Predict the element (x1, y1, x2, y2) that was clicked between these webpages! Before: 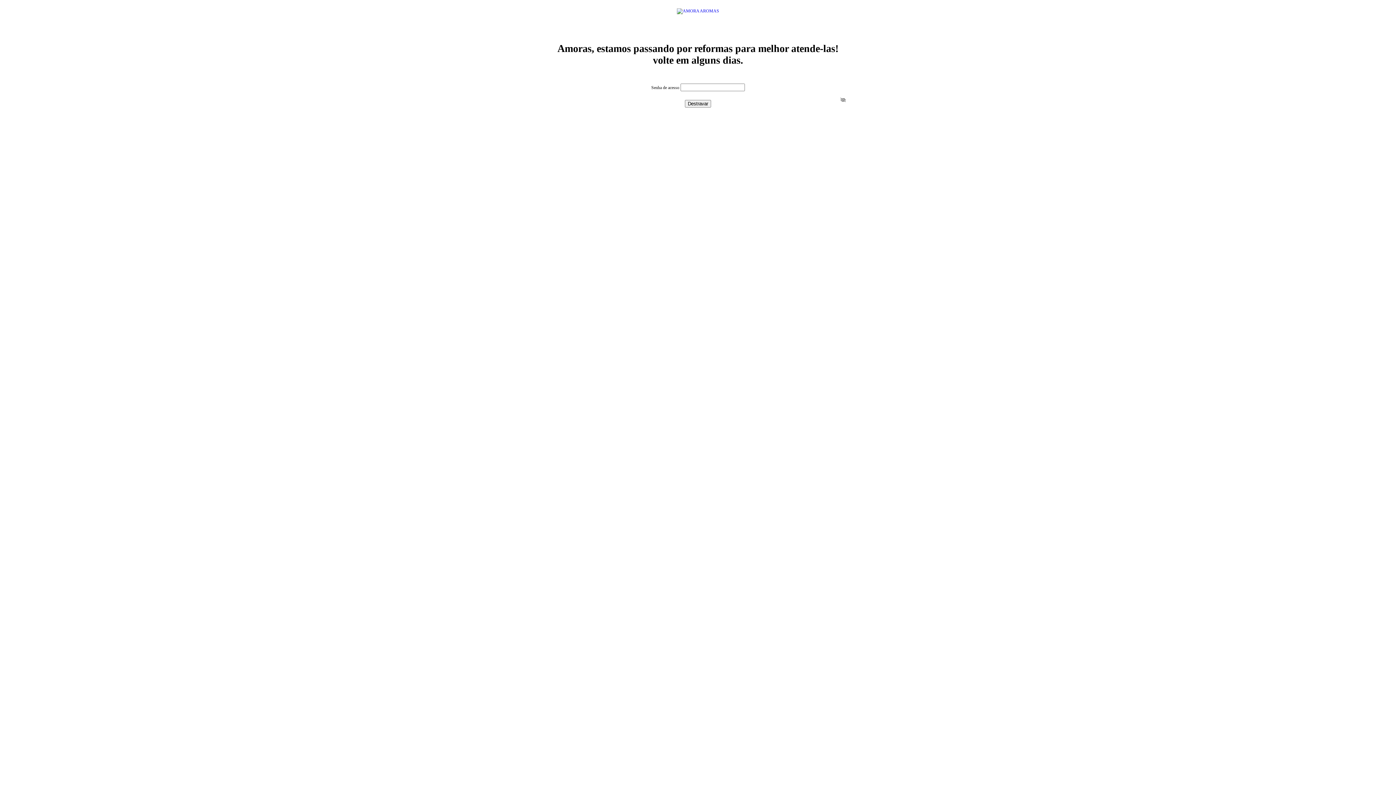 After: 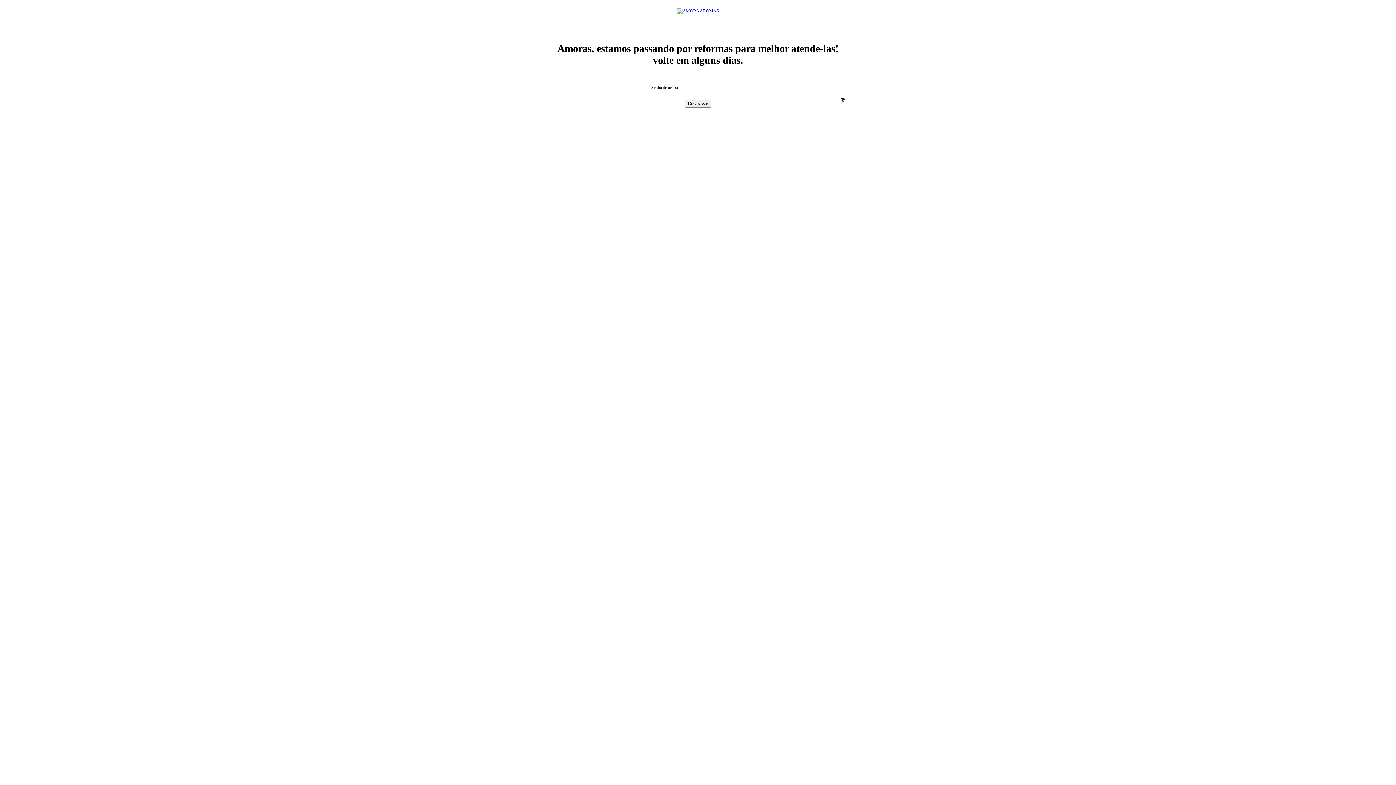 Action: label: Destravar bbox: (685, 100, 711, 107)